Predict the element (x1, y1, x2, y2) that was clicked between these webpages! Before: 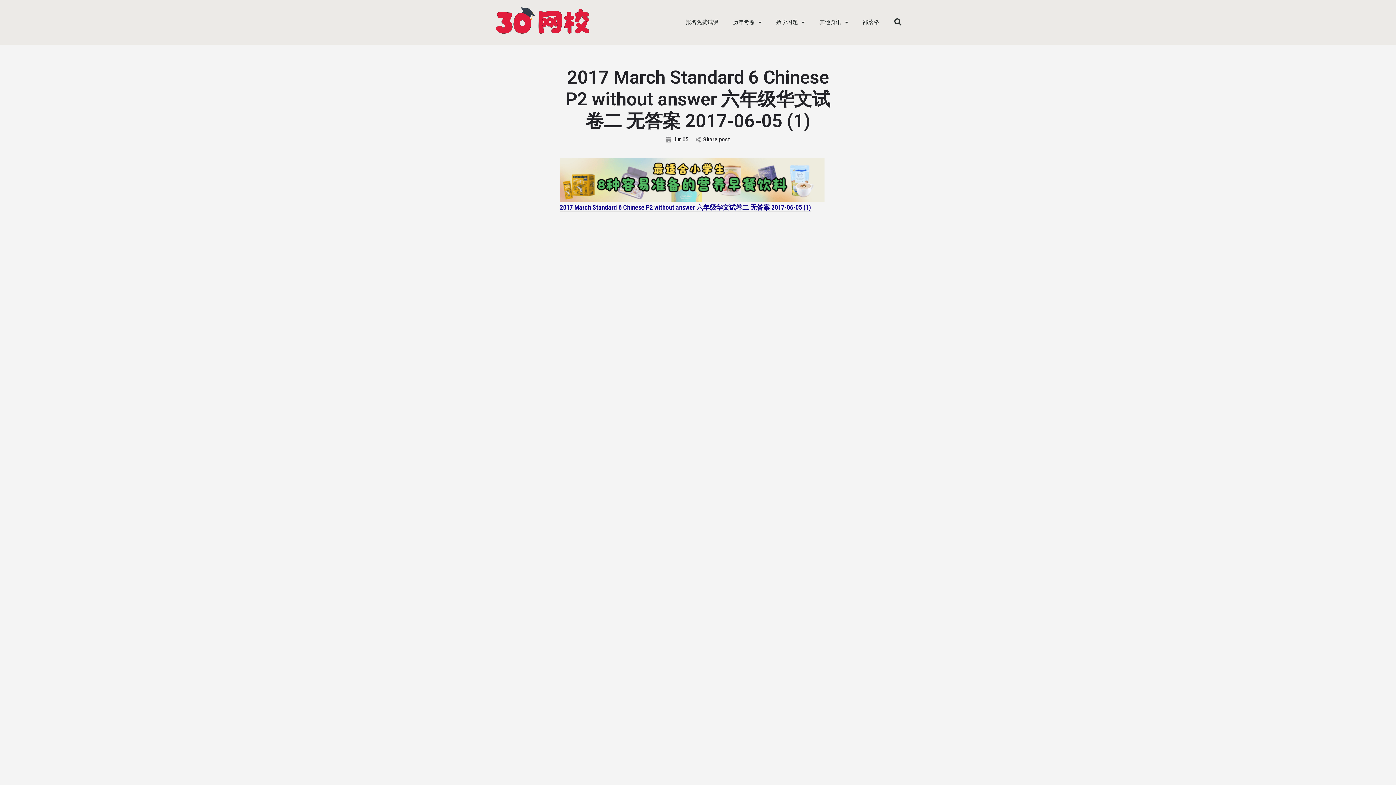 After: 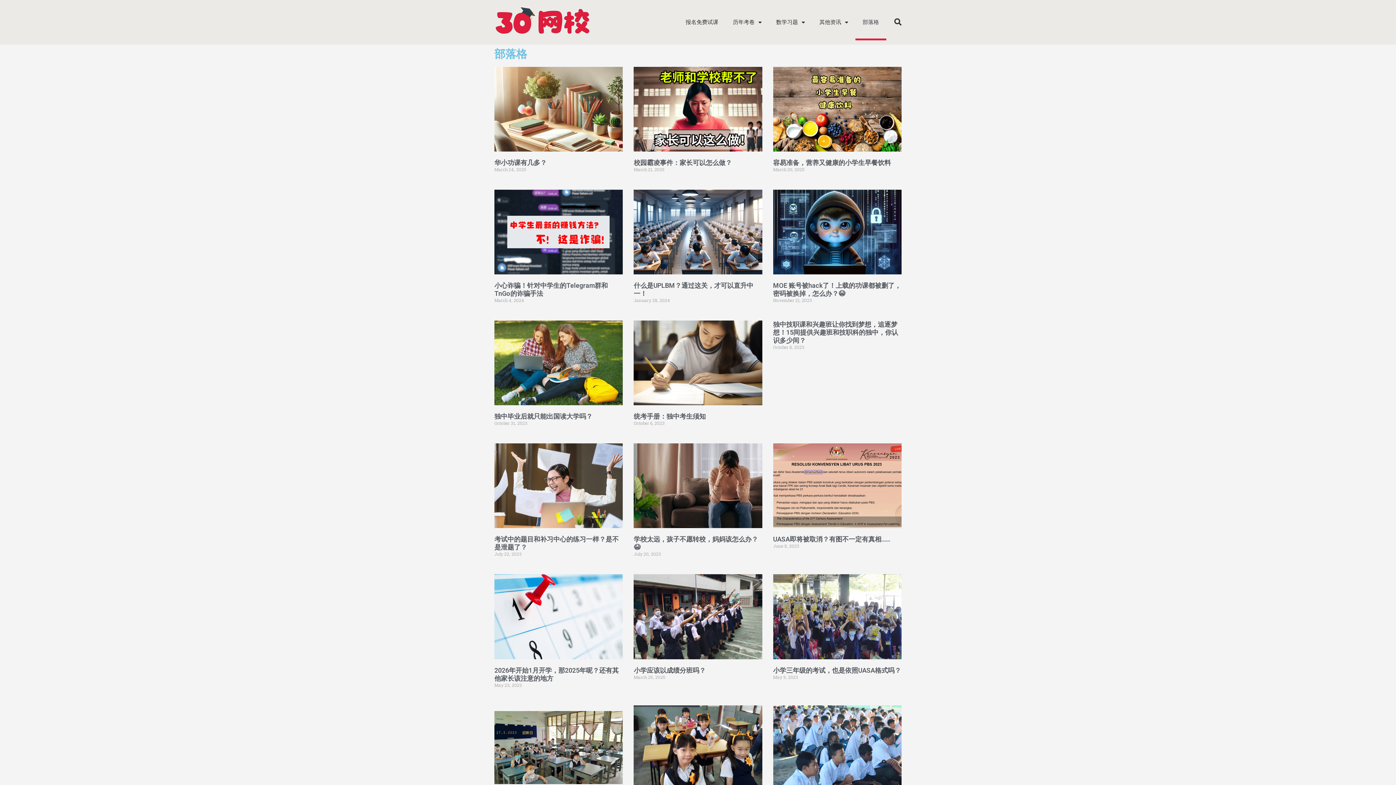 Action: label: 部落格 bbox: (855, 4, 886, 40)